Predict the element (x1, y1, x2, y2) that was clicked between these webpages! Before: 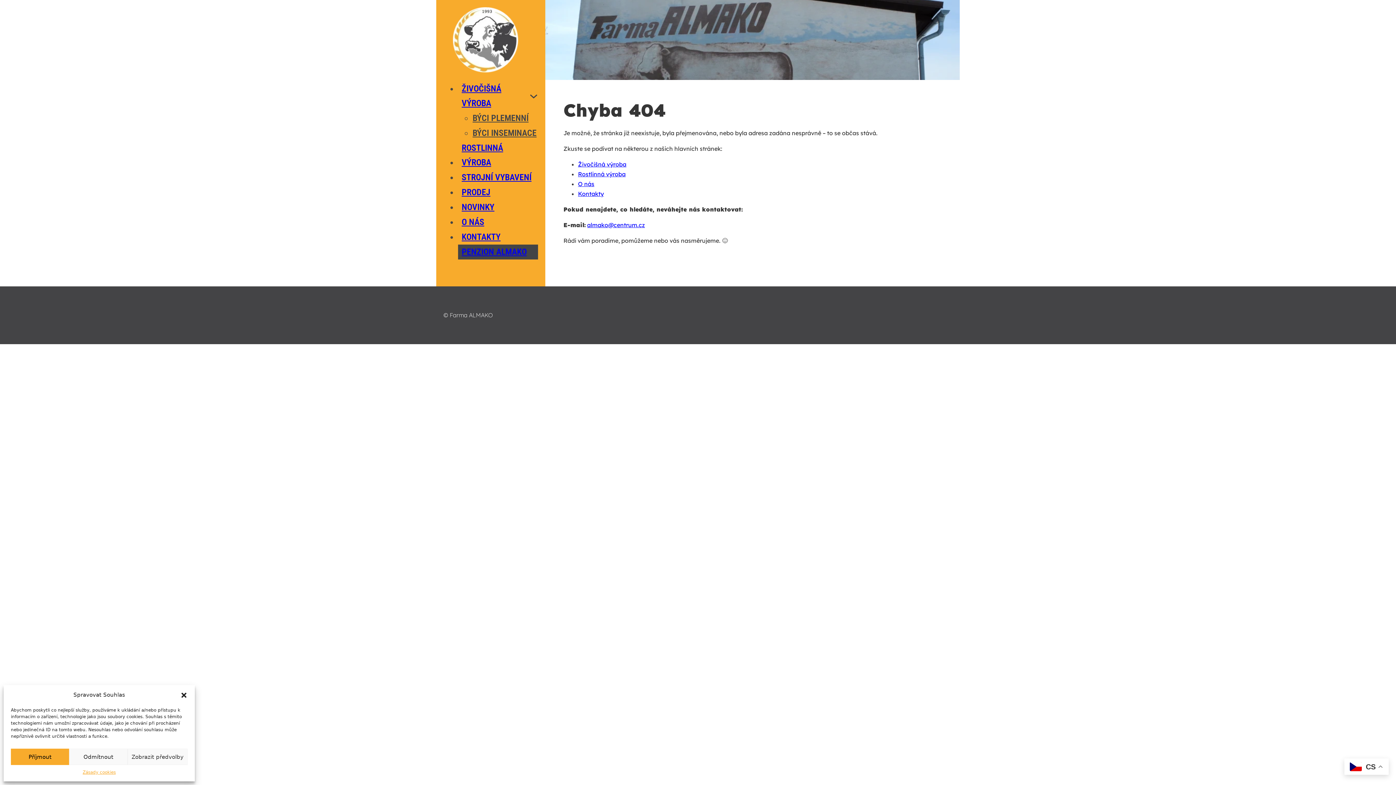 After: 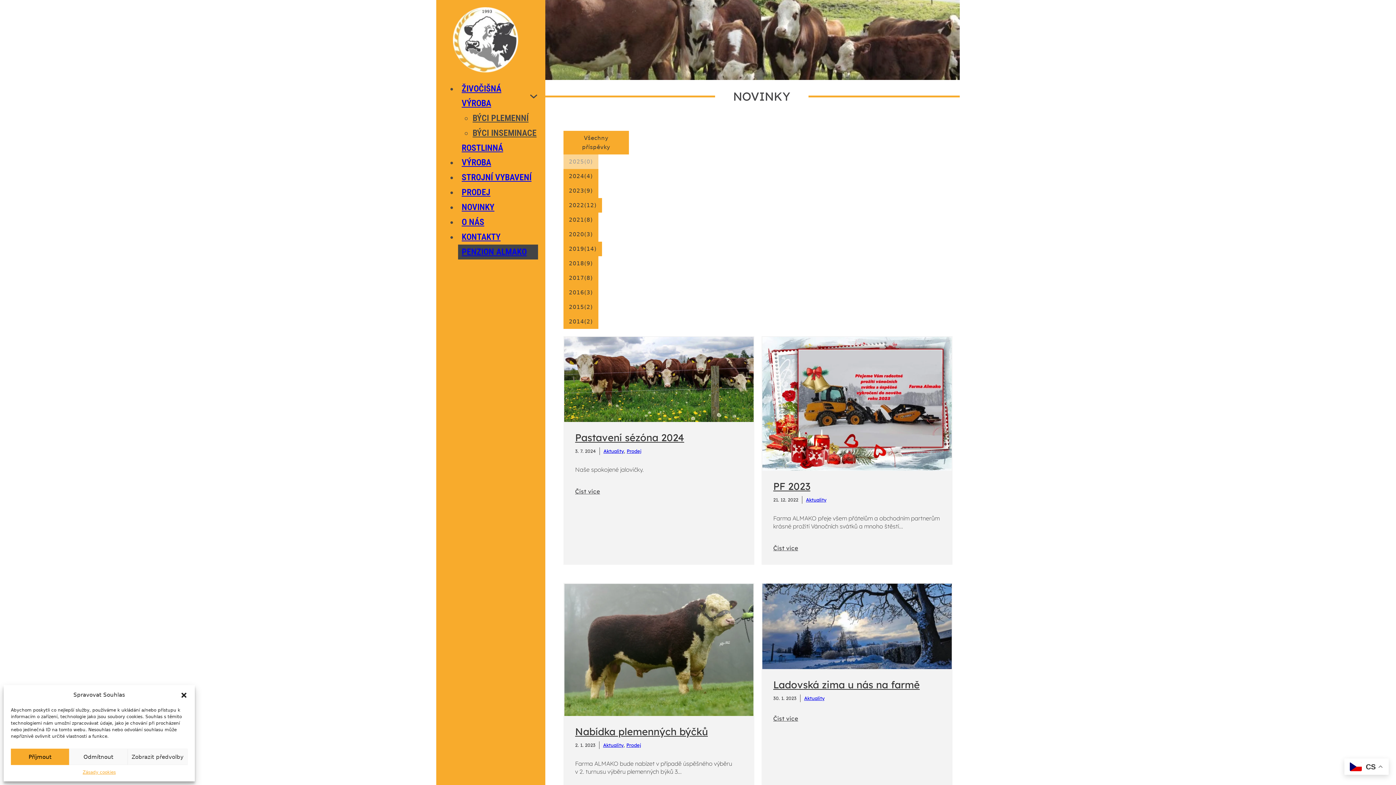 Action: label: NOVINKY bbox: (458, 200, 498, 214)